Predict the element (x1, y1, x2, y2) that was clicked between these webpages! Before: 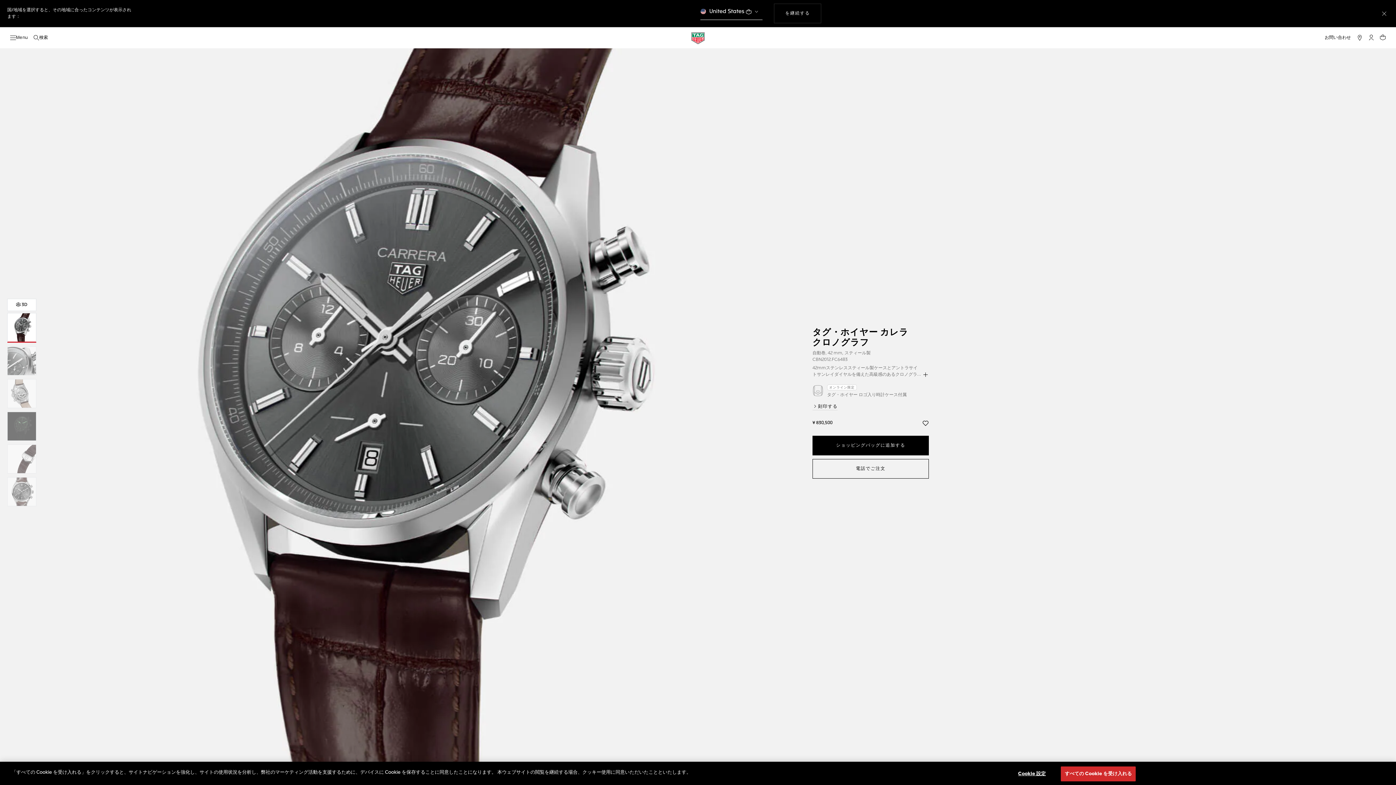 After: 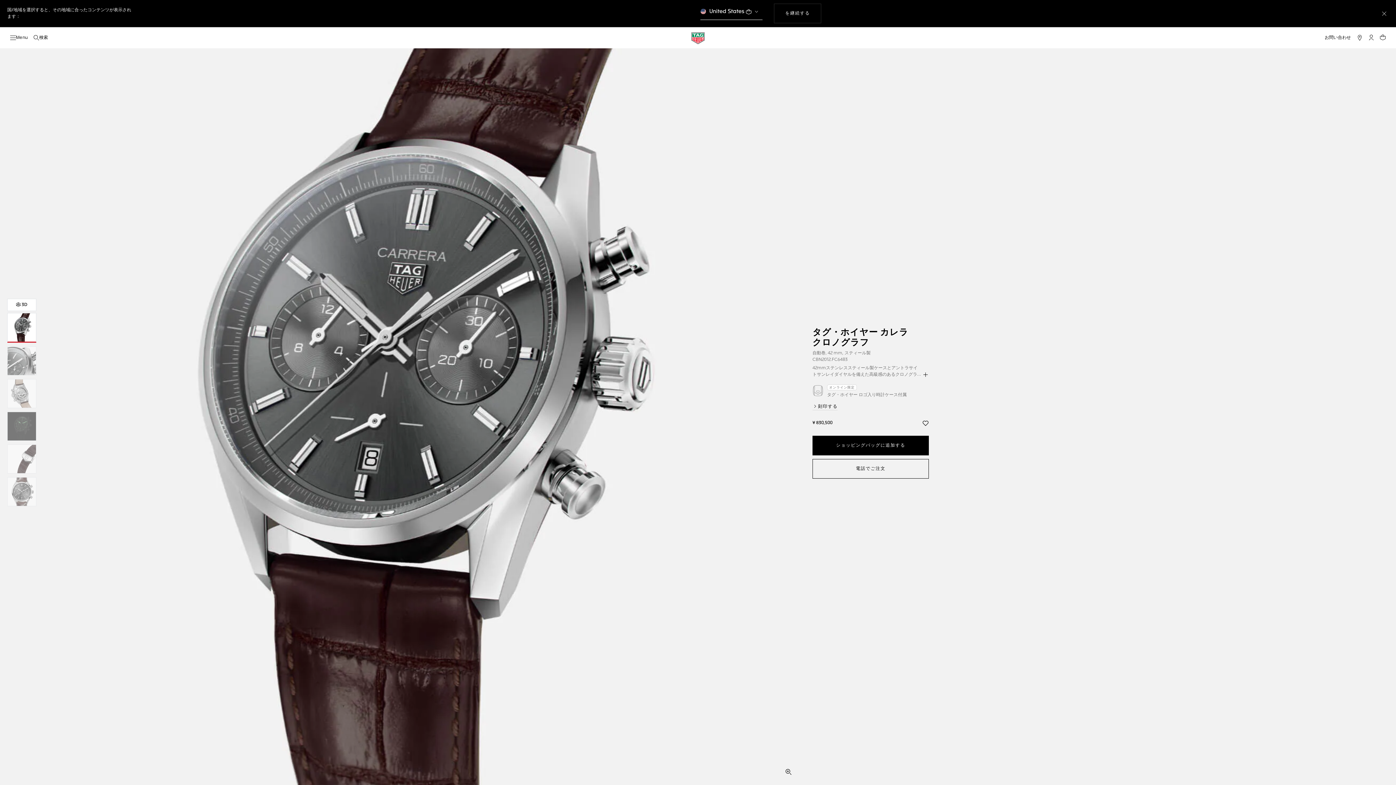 Action: label: すべての Cookie を受け入れる bbox: (1061, 766, 1136, 781)